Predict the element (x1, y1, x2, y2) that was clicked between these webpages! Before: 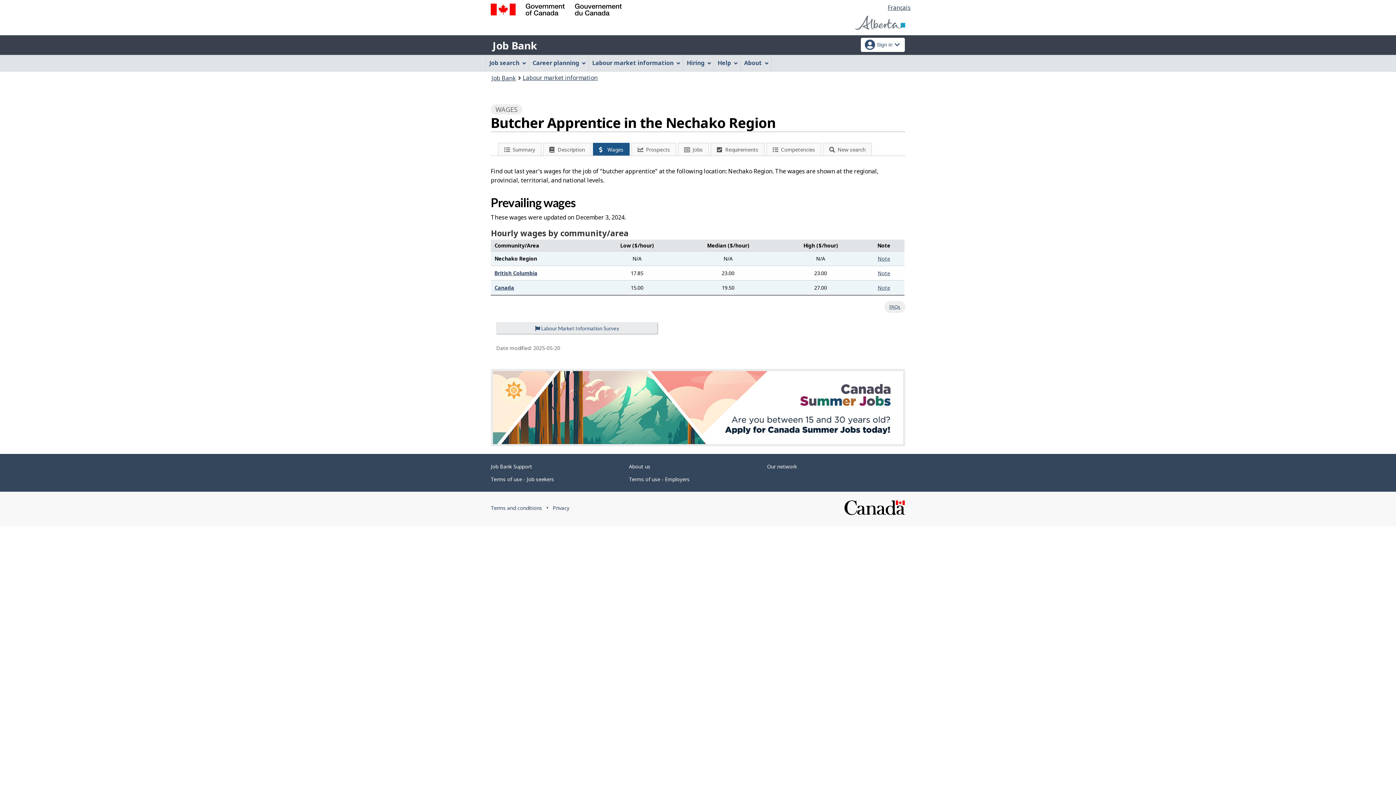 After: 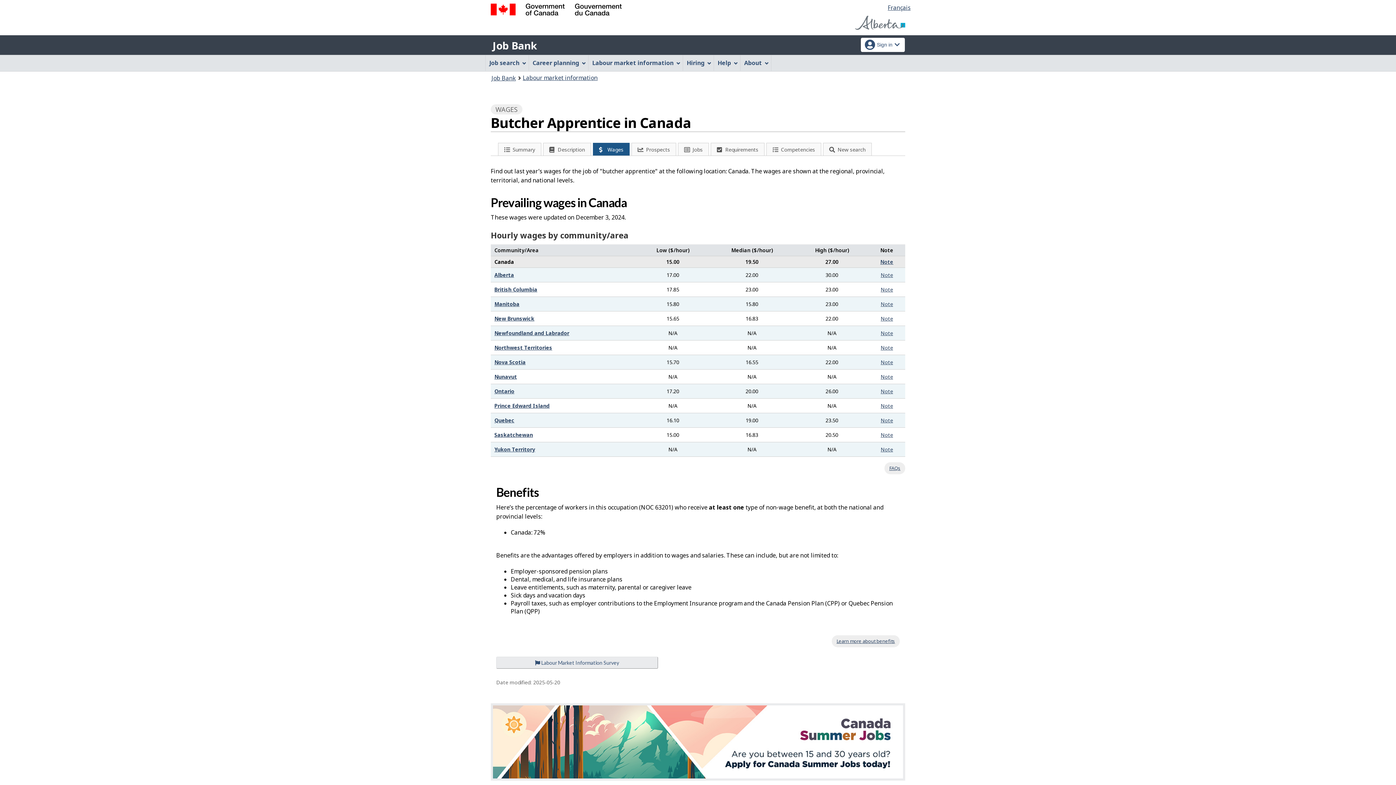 Action: bbox: (494, 284, 514, 291) label: Canada